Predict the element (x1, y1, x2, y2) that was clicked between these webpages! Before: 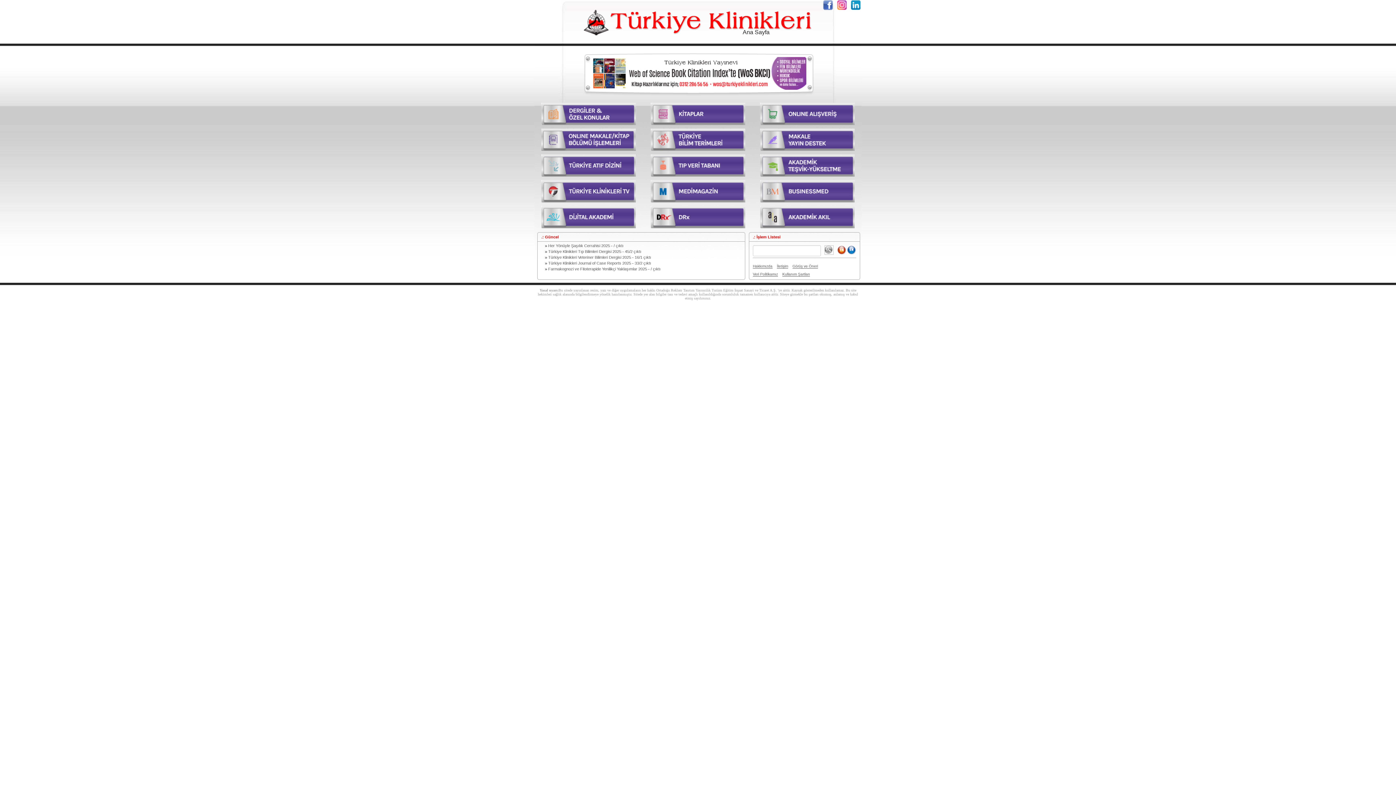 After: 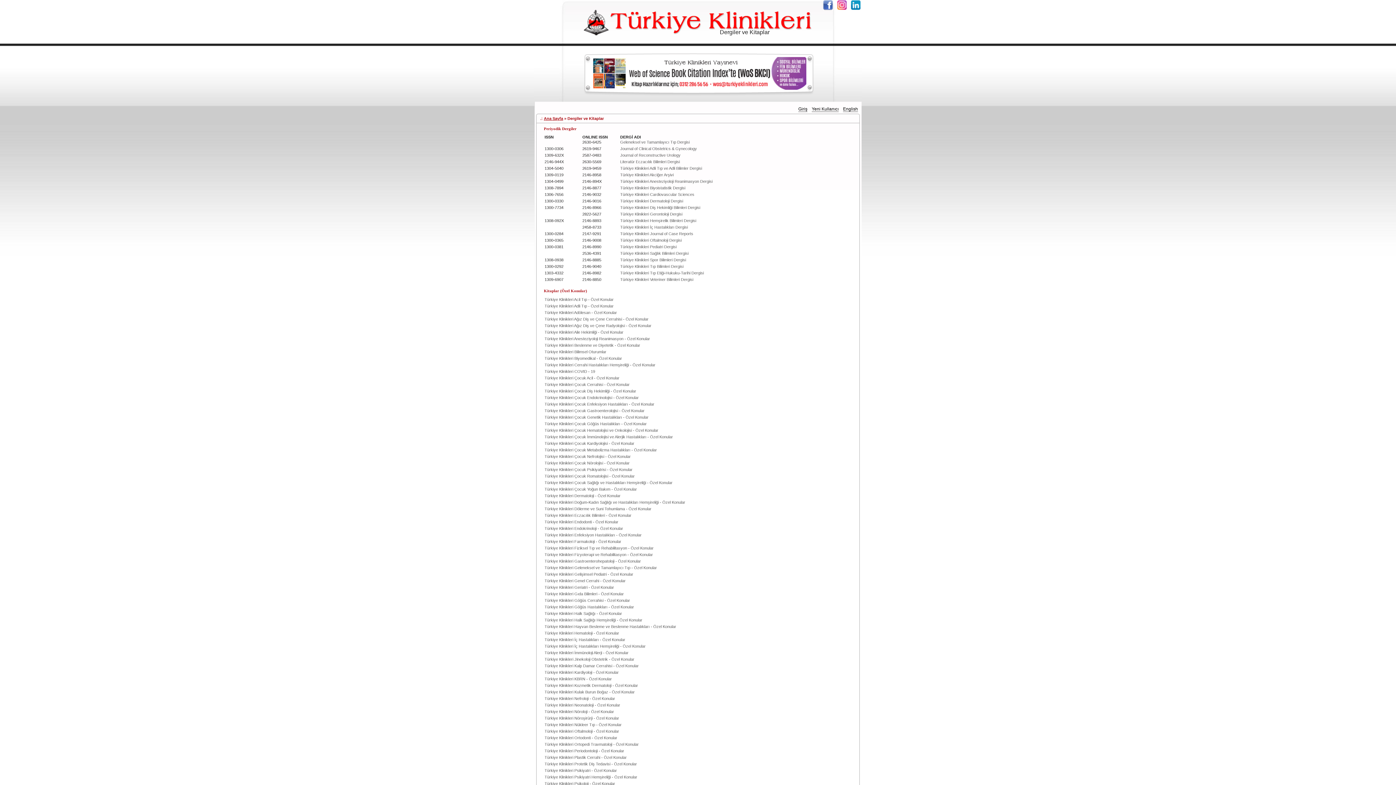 Action: bbox: (534, 108, 642, 114)